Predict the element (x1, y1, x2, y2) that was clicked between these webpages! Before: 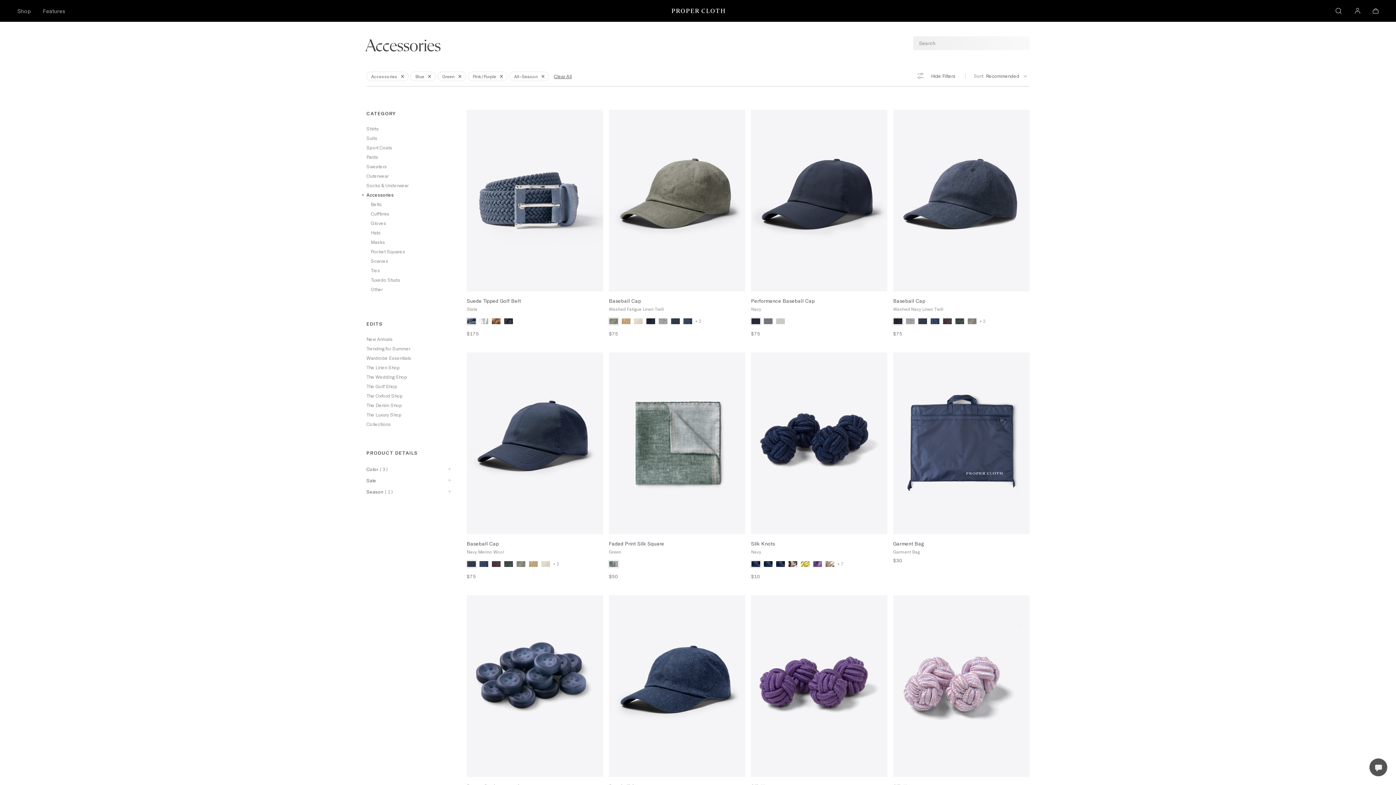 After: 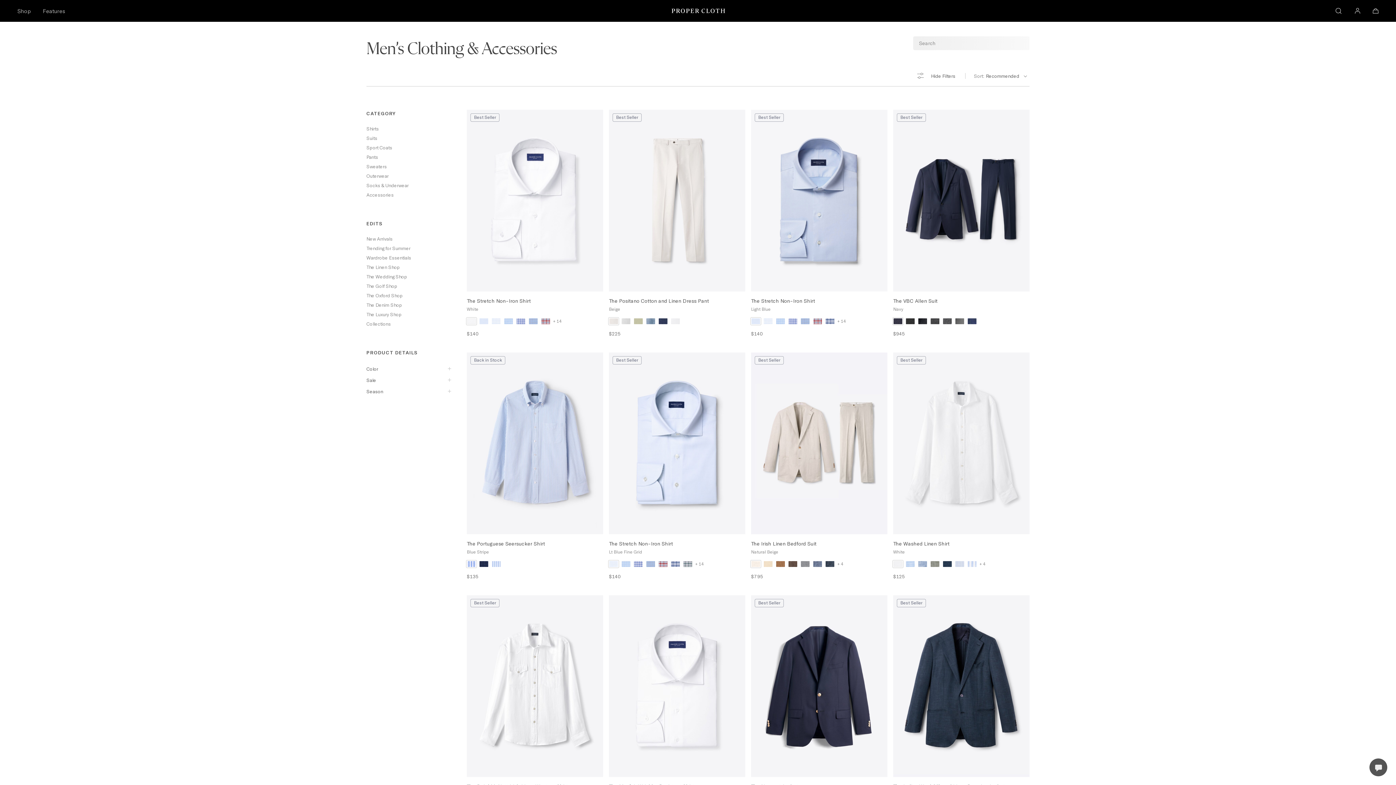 Action: label: Remove Filter for Accessories bbox: (366, 71, 408, 81)